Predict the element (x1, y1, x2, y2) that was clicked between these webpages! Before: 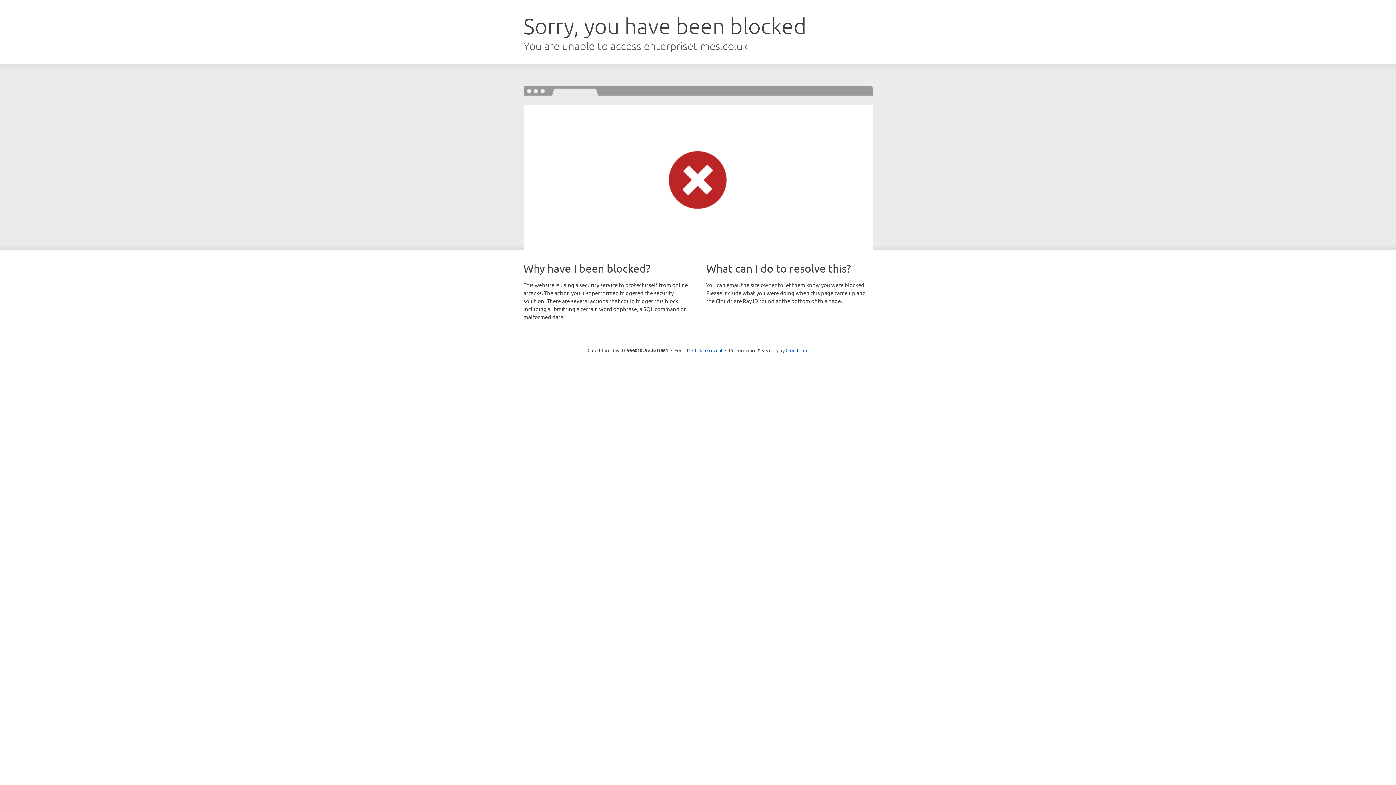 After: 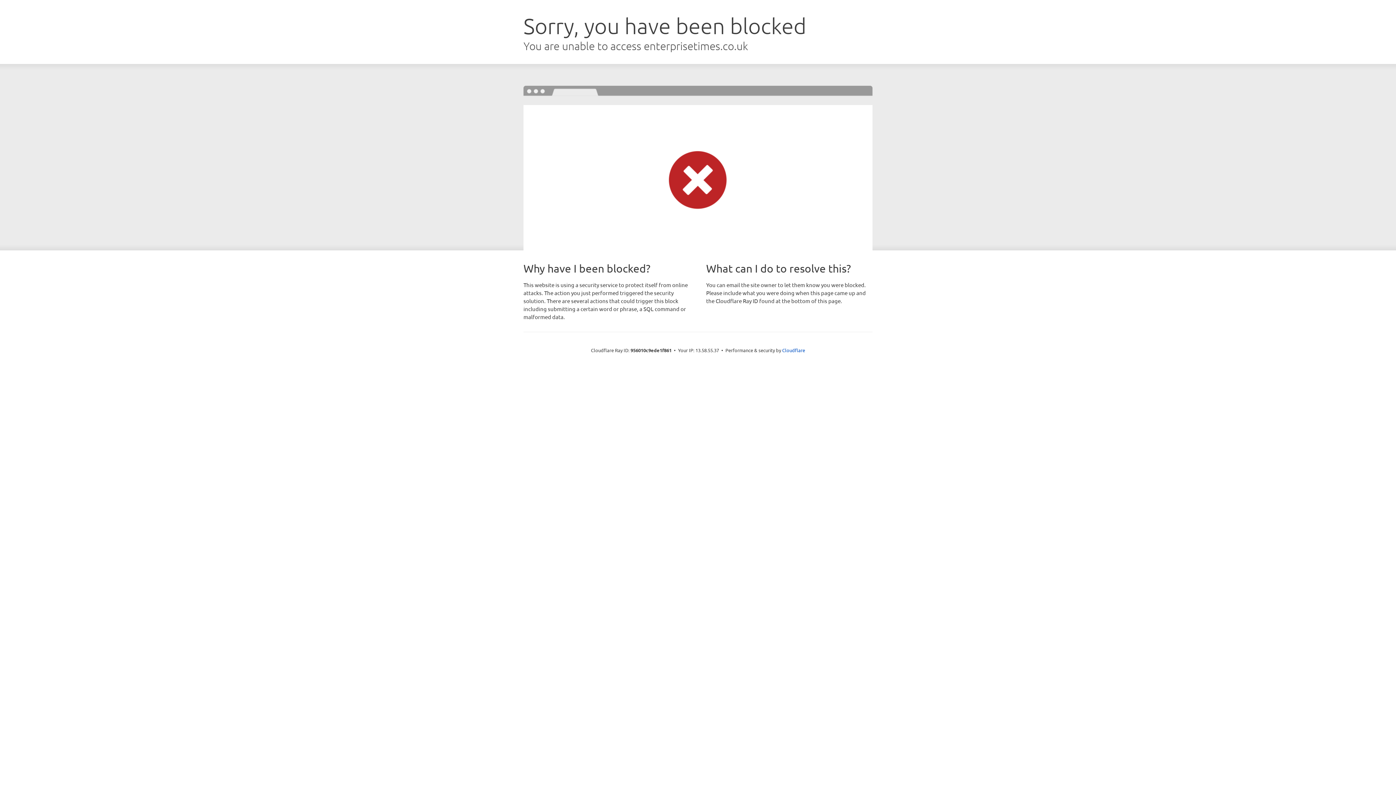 Action: bbox: (692, 346, 722, 353) label: Click to reveal